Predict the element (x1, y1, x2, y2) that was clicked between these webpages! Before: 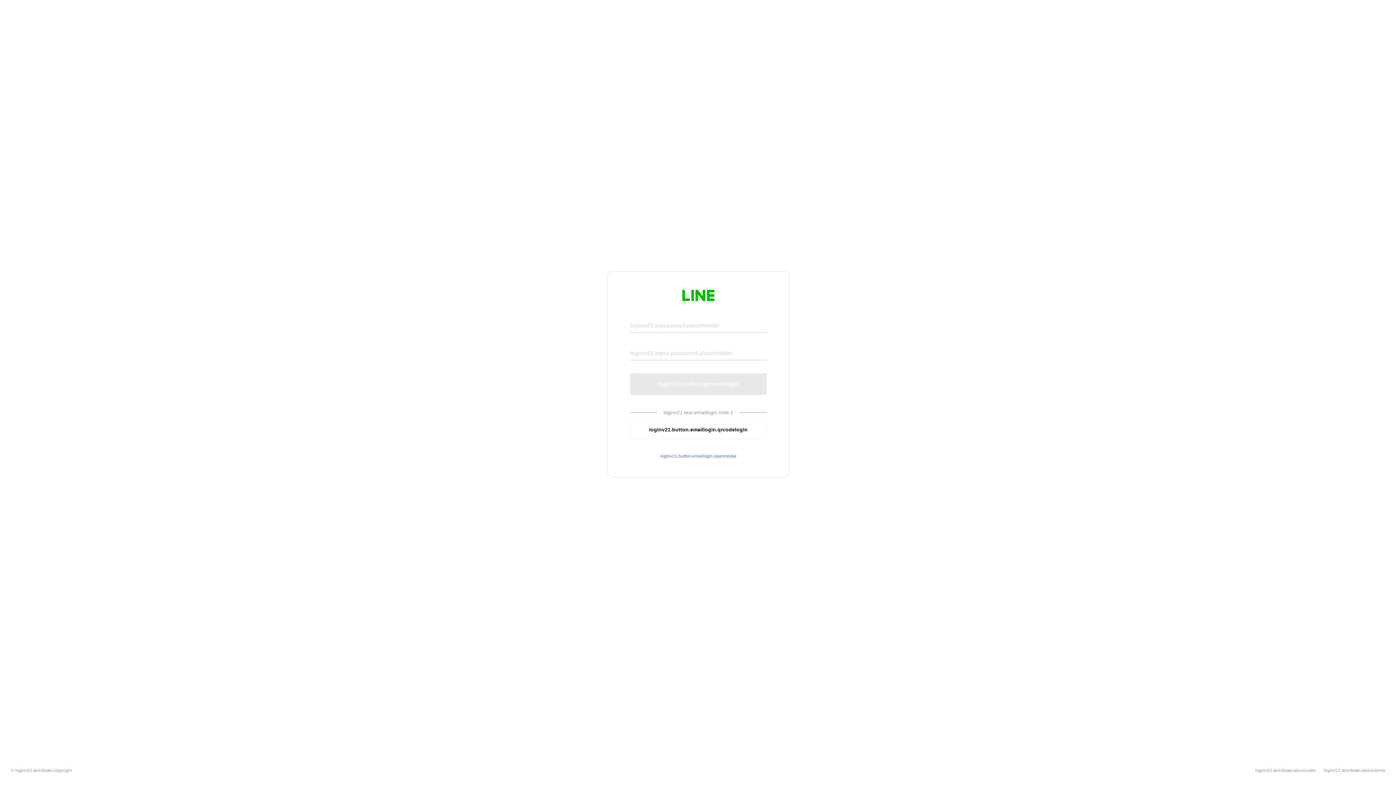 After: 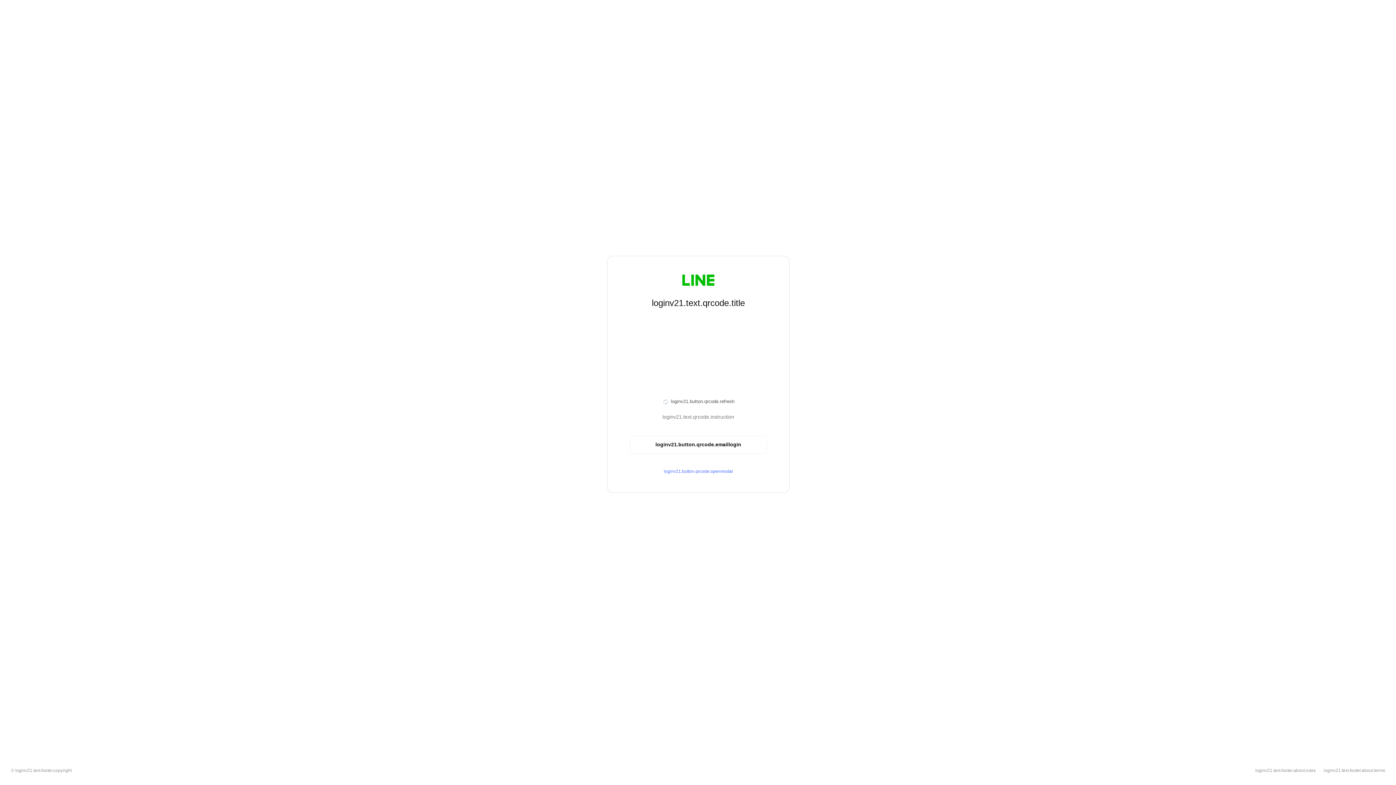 Action: label: loginv21.button.emaillogin.qrcodelogin bbox: (630, 420, 766, 439)